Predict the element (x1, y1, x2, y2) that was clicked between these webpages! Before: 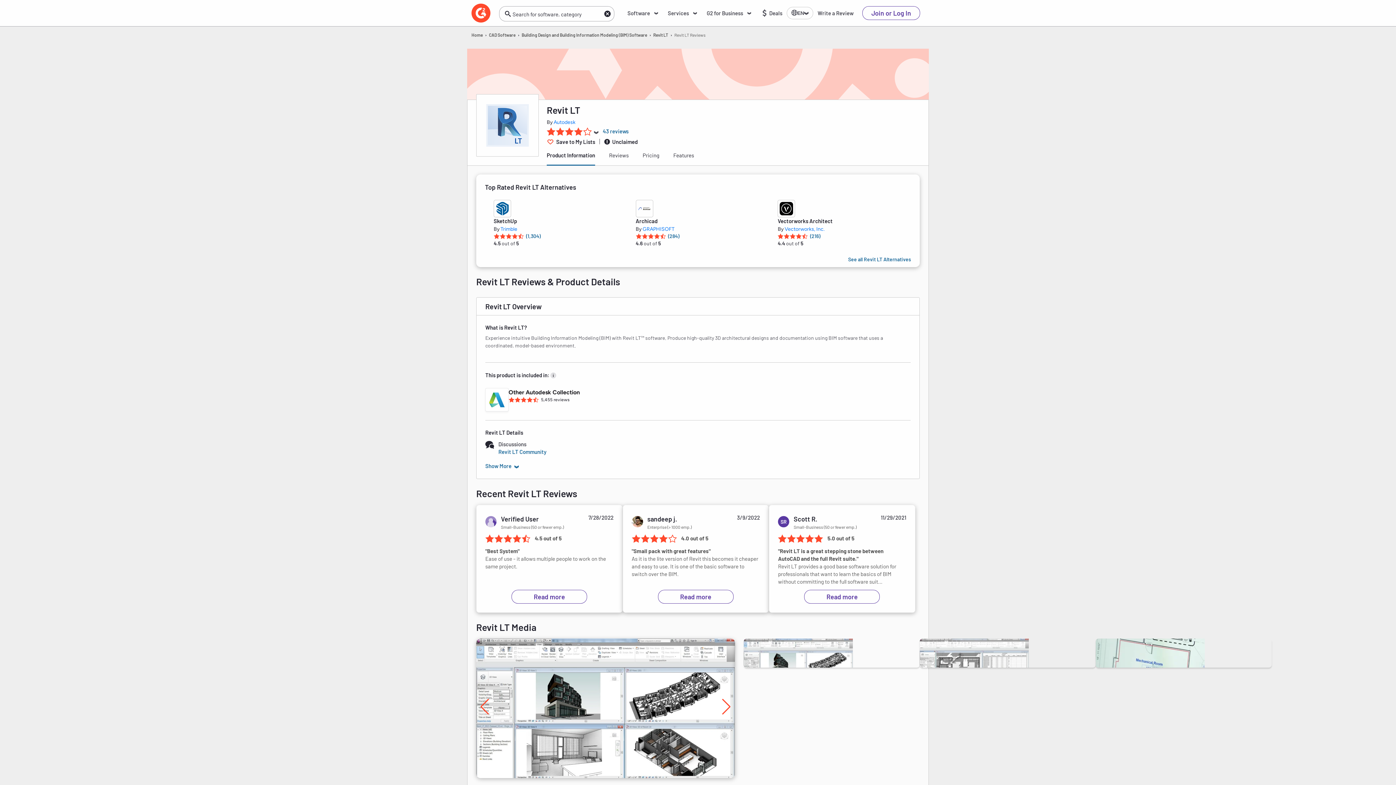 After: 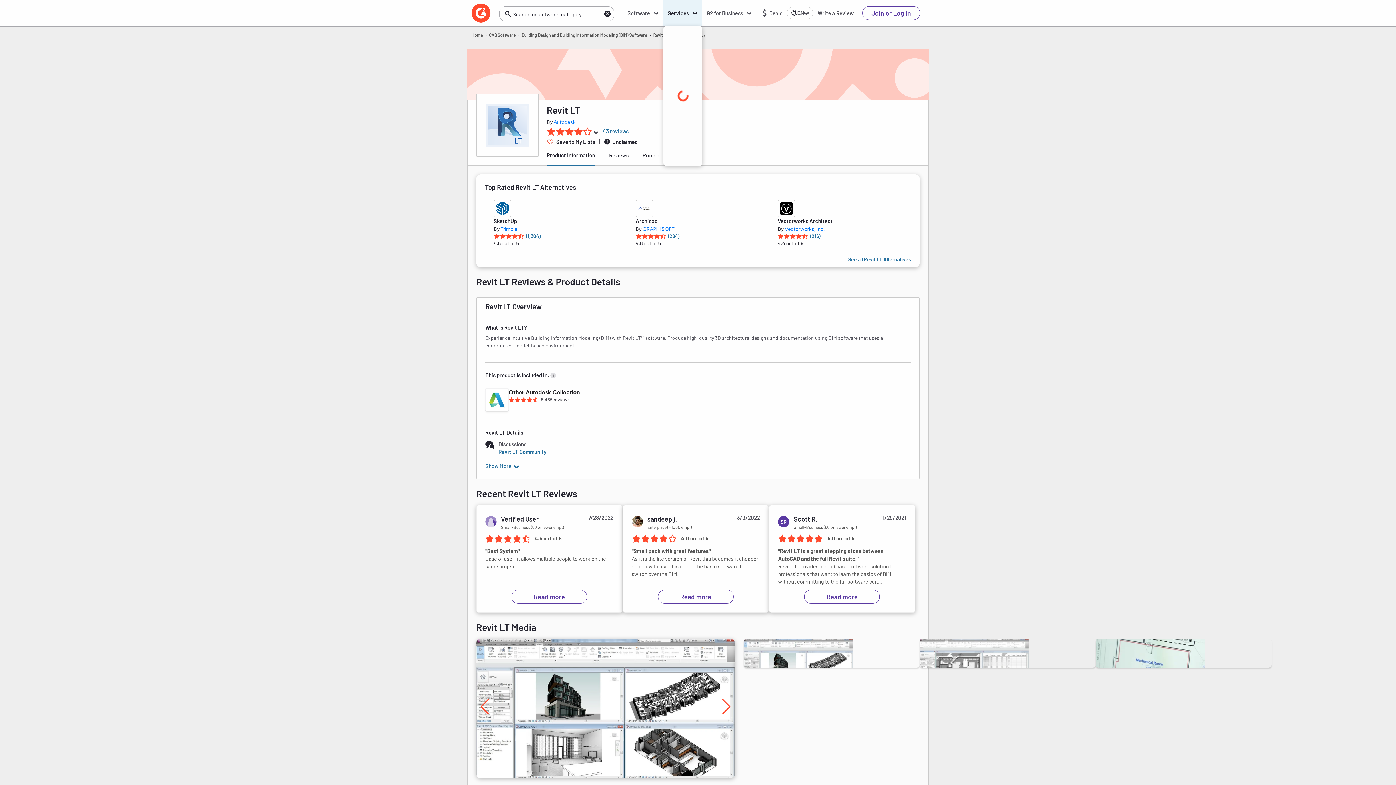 Action: label: Services bbox: (663, 0, 702, 26)